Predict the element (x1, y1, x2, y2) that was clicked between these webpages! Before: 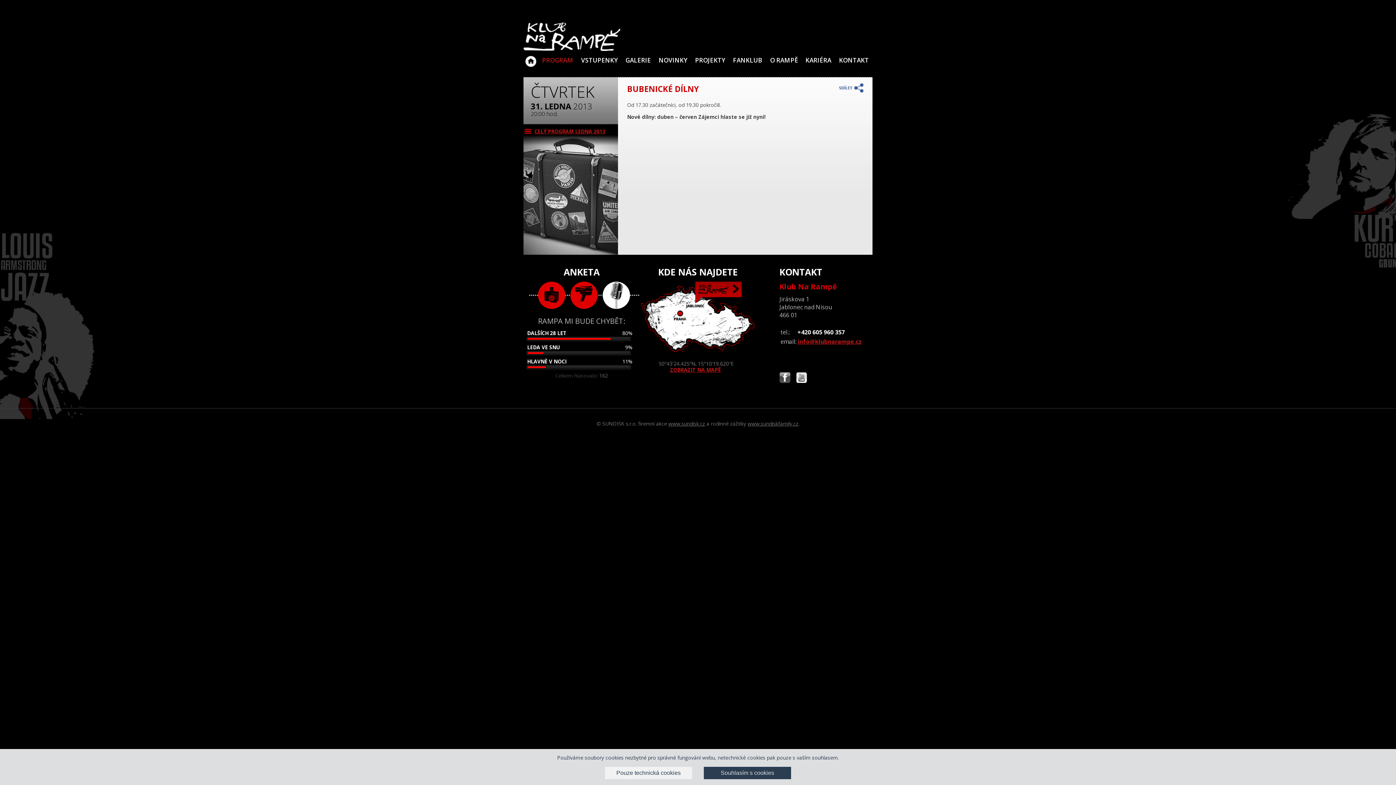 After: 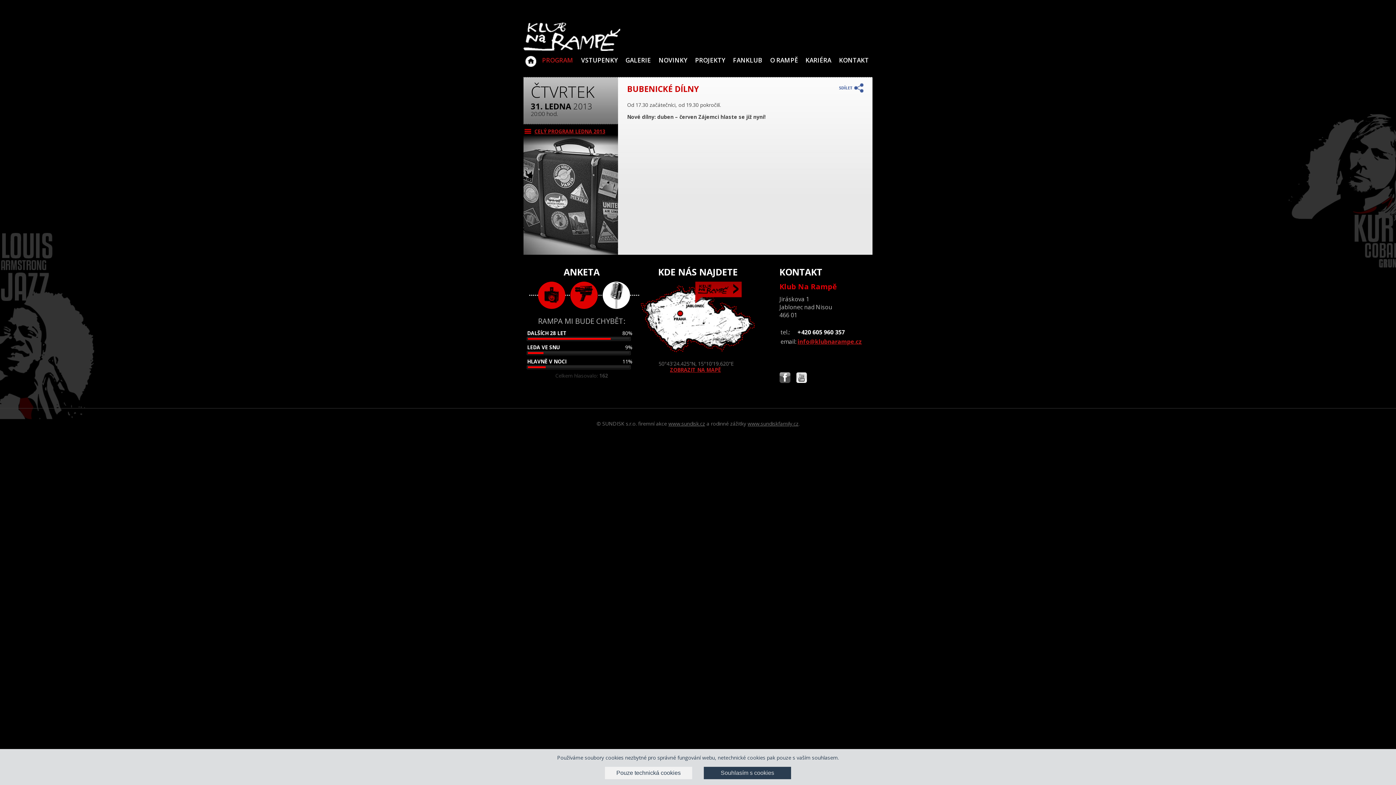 Action: bbox: (603, 281, 630, 309) label: text